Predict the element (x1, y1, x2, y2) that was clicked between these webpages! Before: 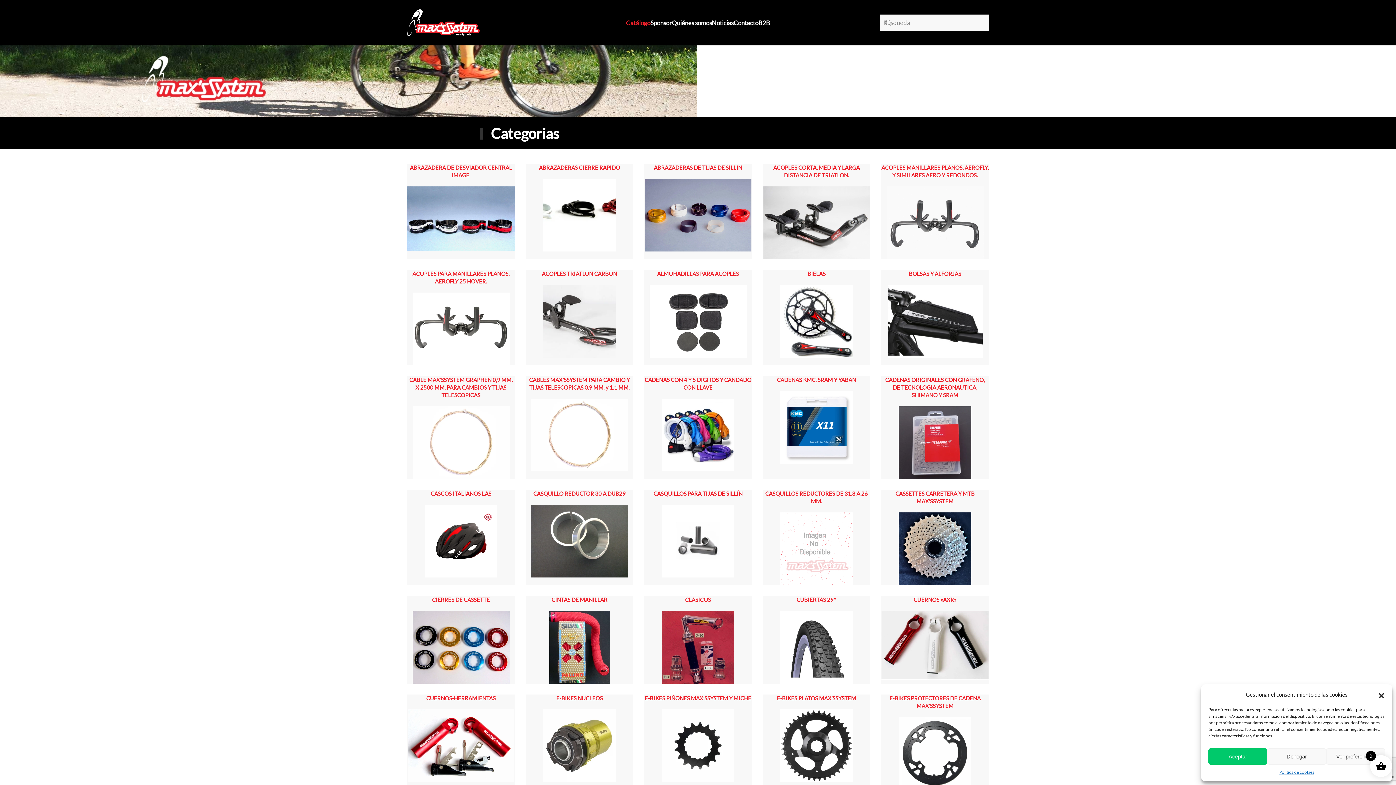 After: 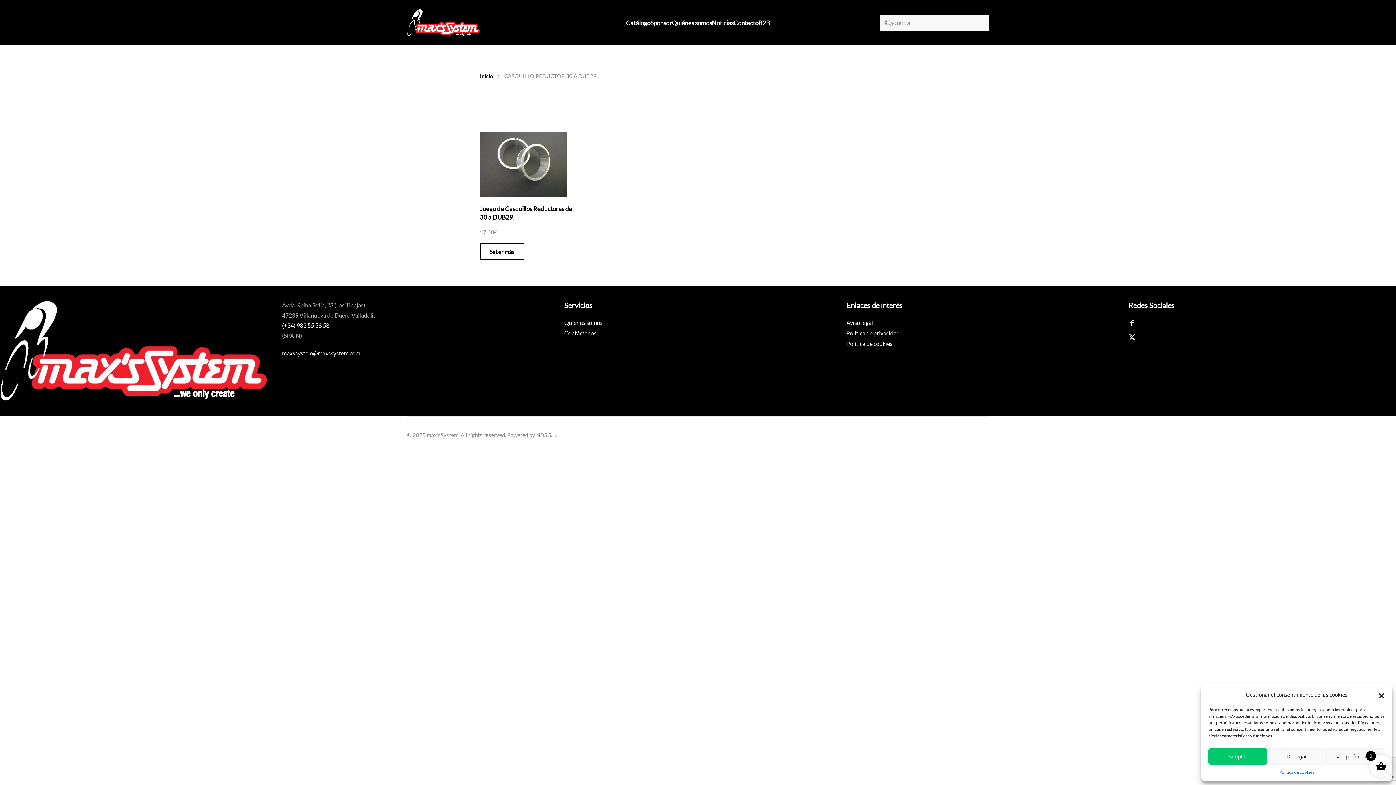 Action: label: CASQUILLO REDUCTOR 30 A DUB29 bbox: (525, 490, 633, 585)